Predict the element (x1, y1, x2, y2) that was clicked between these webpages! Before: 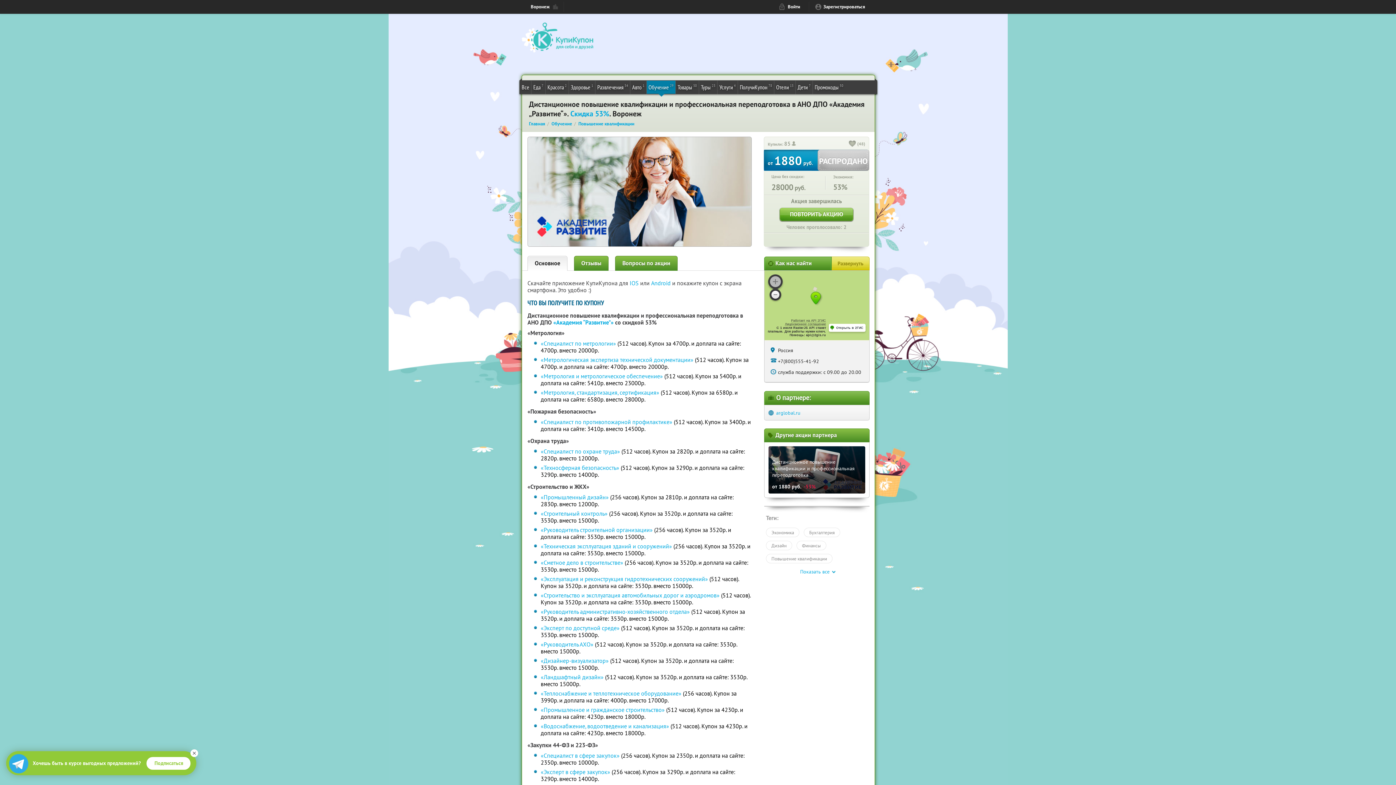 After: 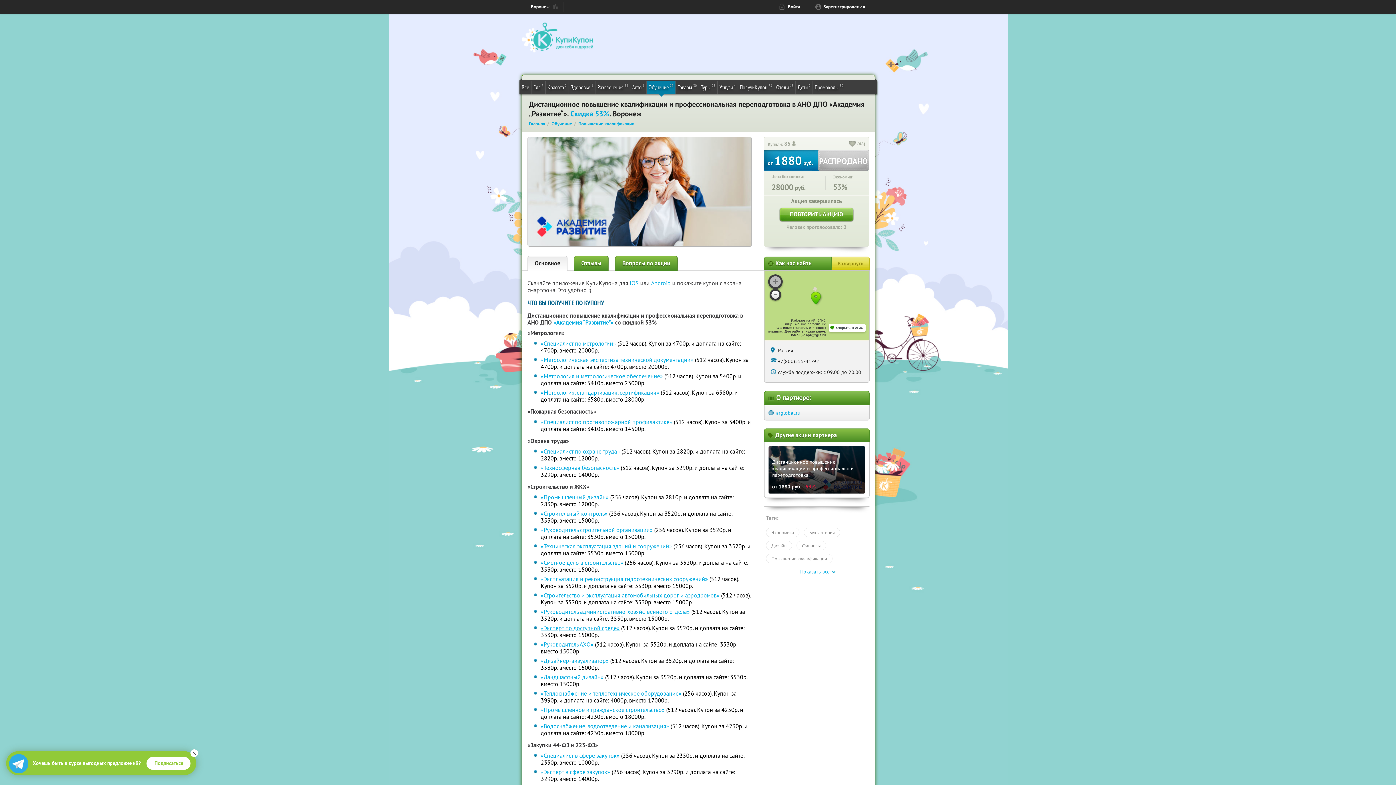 Action: label: «Эксперт по доступной среде» bbox: (540, 624, 619, 632)